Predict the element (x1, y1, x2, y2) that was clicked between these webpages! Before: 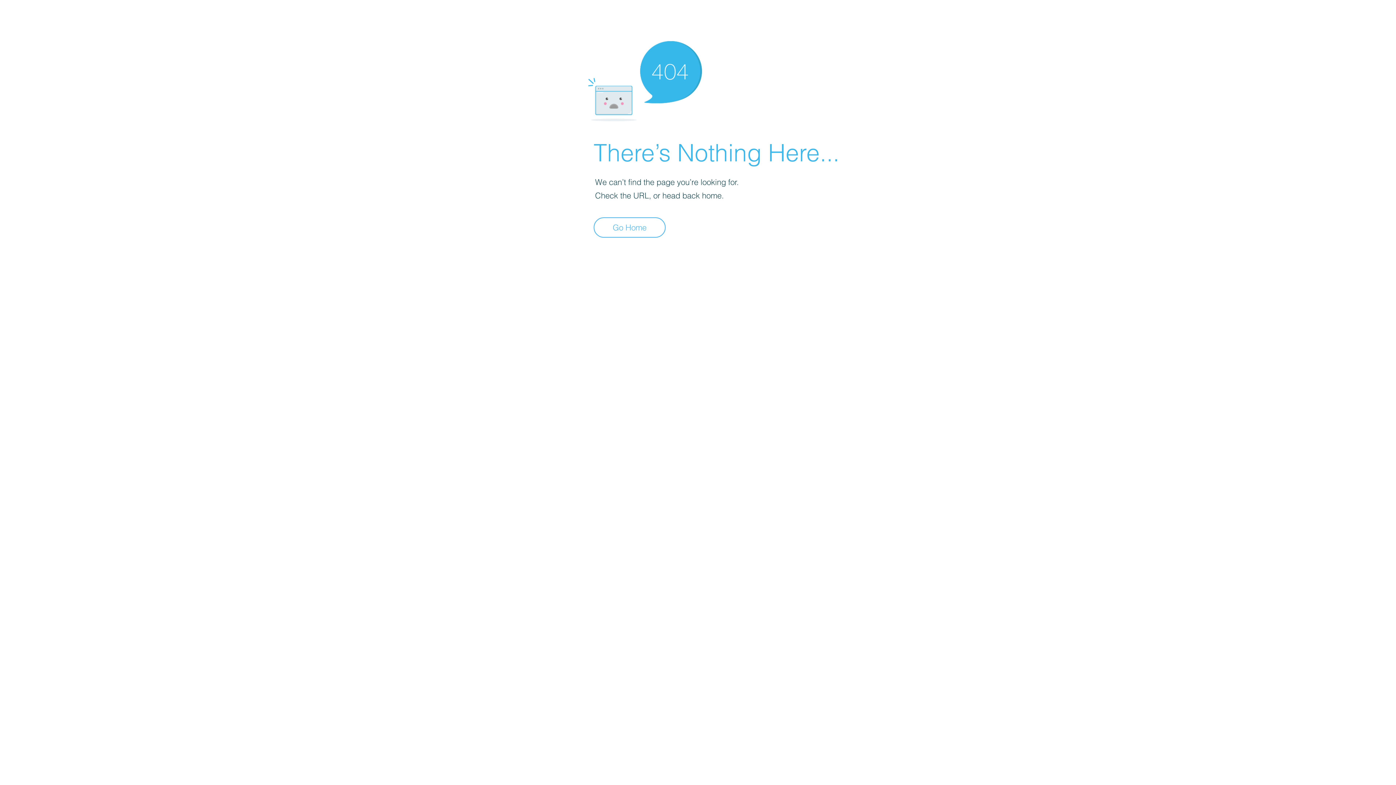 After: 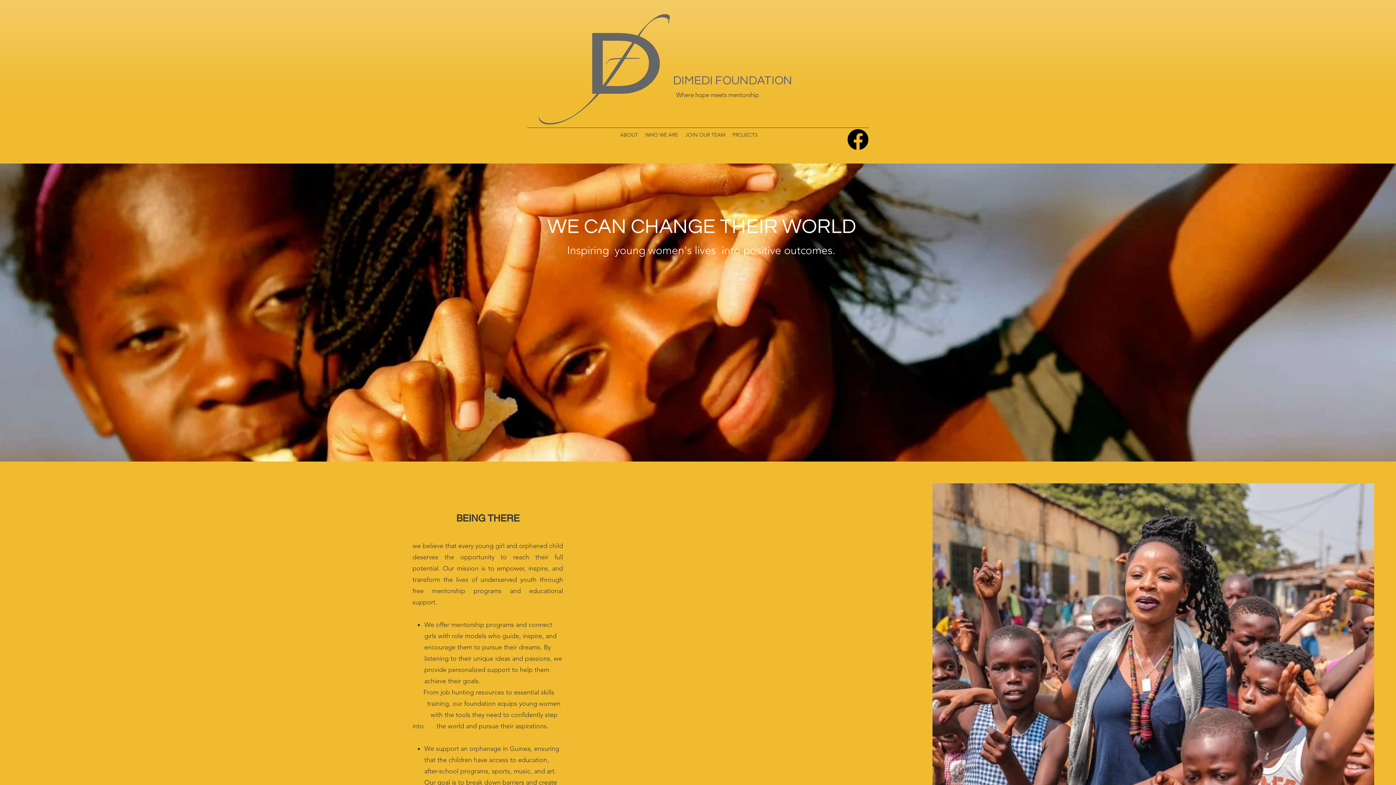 Action: bbox: (593, 217, 665, 237) label: Go Home